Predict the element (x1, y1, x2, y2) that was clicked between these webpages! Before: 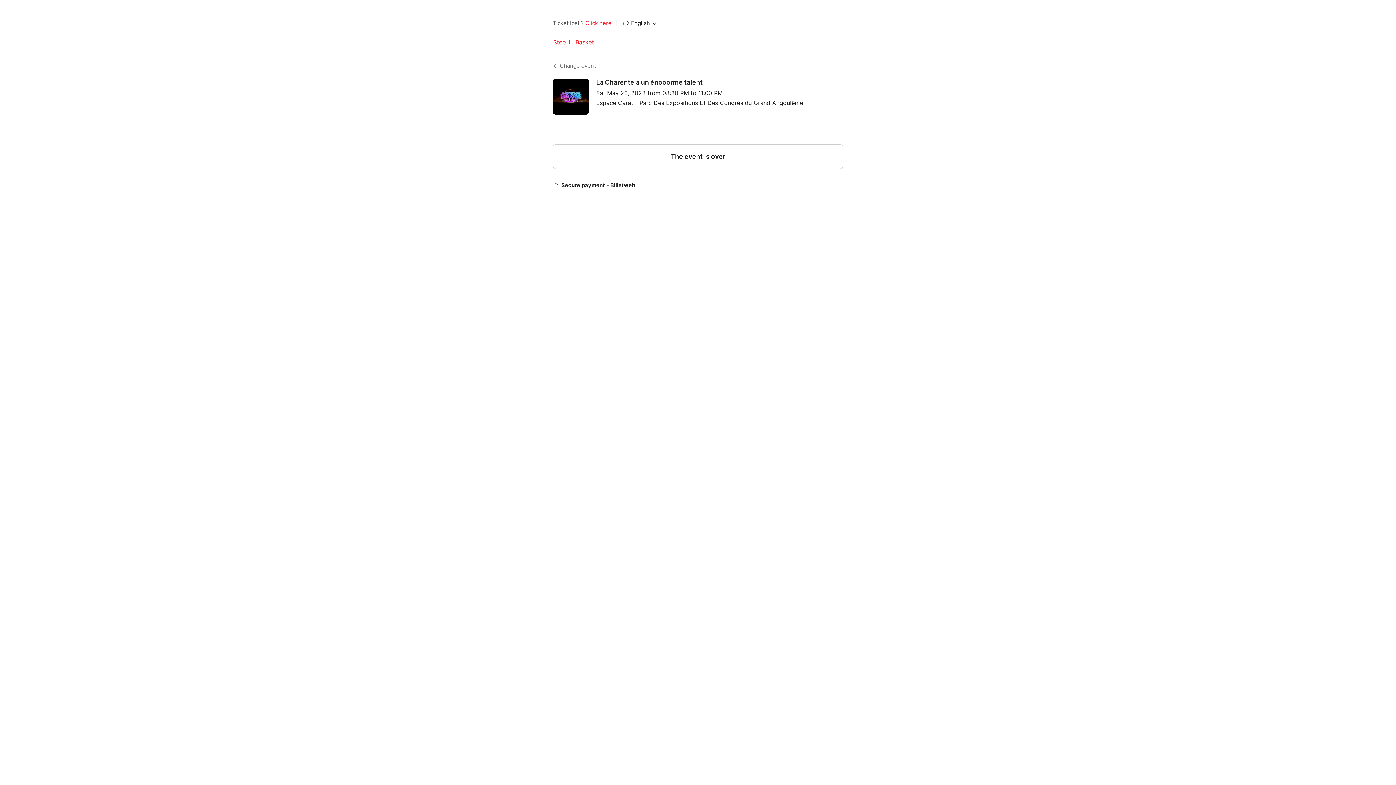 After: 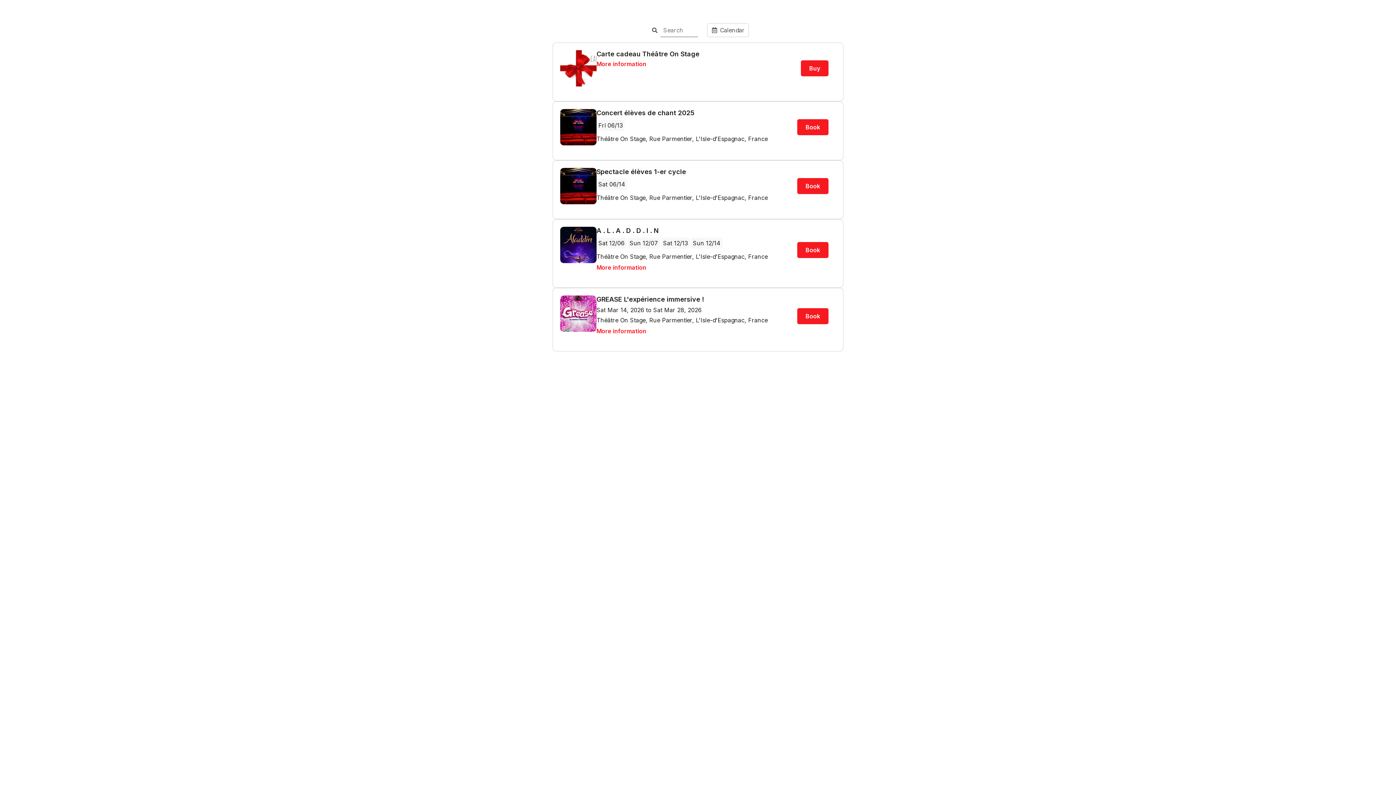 Action: label: Change event bbox: (560, 58, 596, 72)